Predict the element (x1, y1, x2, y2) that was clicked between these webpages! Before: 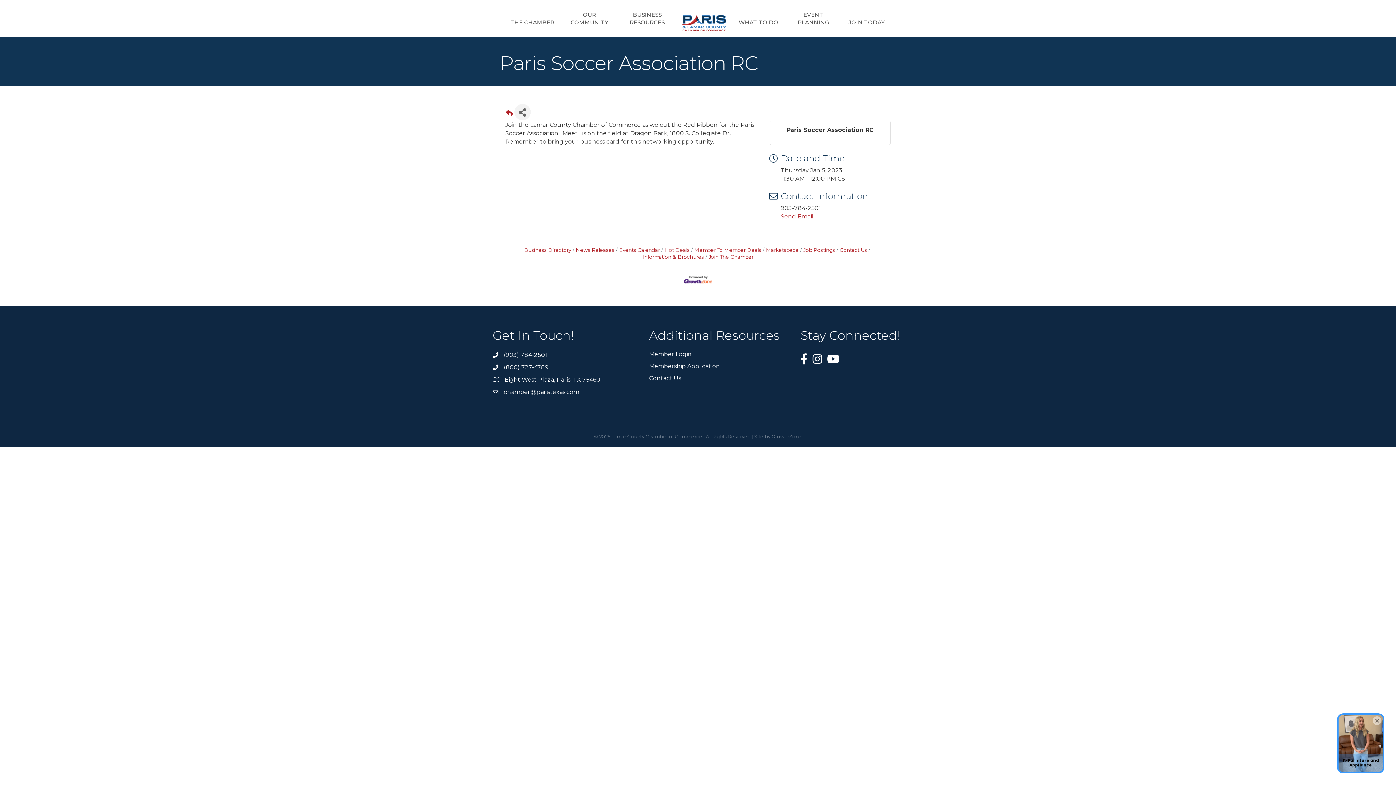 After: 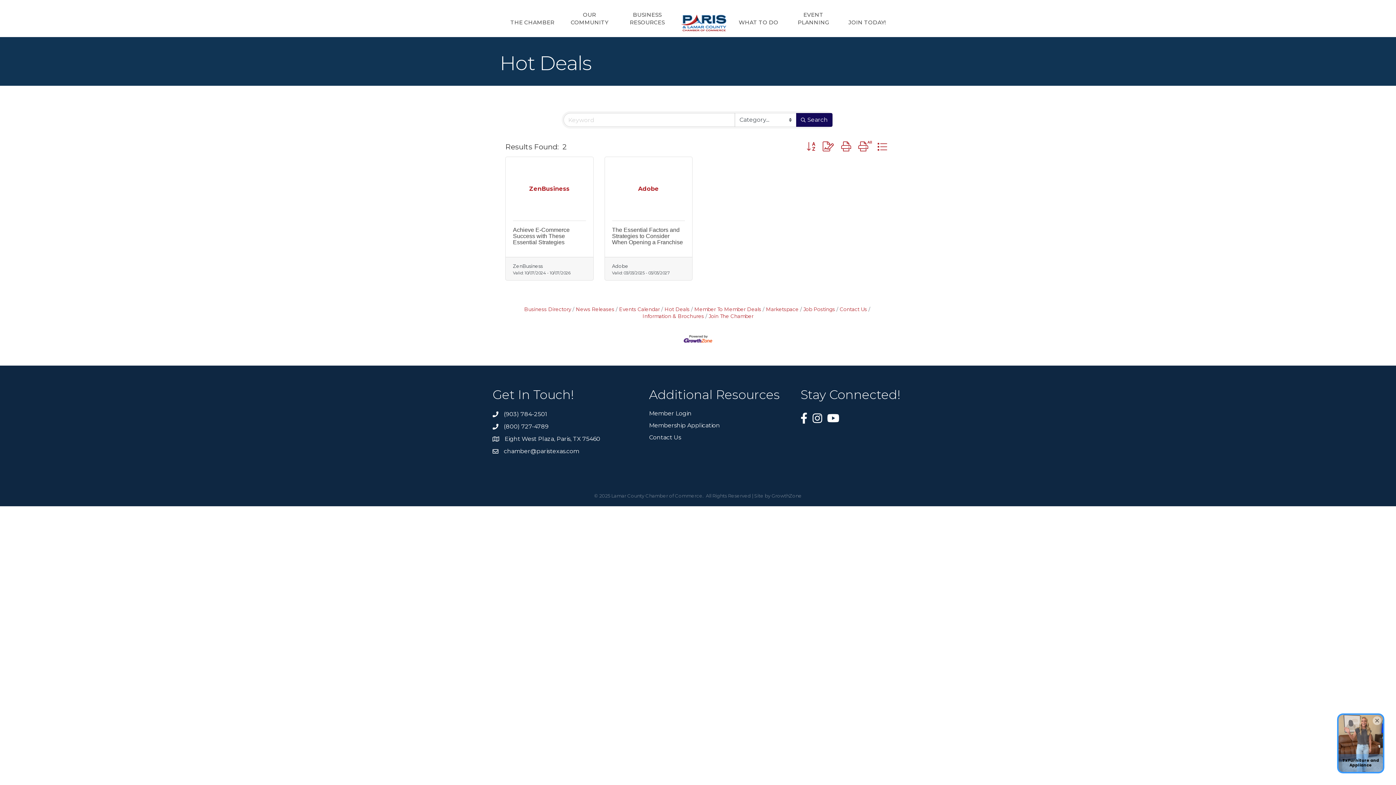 Action: label: Hot Deals bbox: (661, 247, 689, 253)